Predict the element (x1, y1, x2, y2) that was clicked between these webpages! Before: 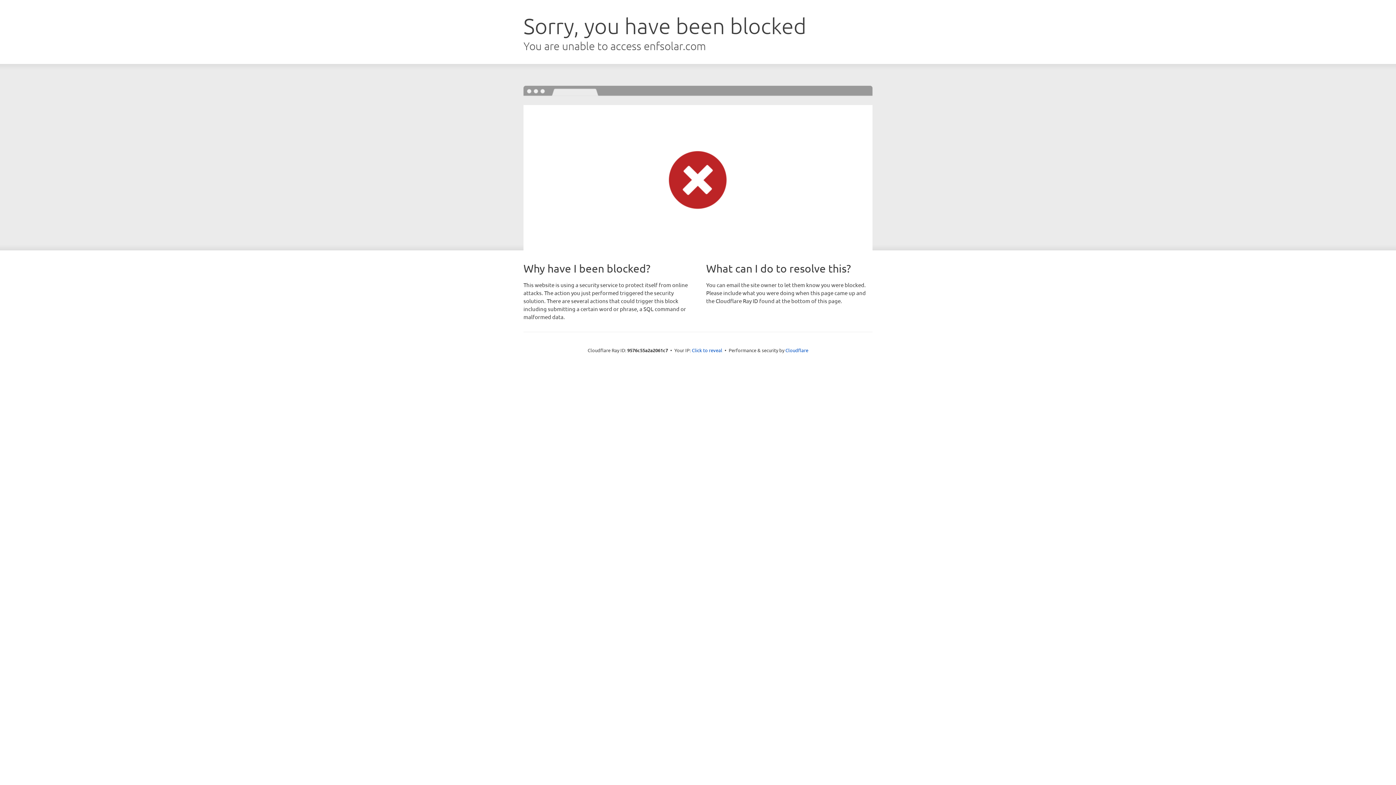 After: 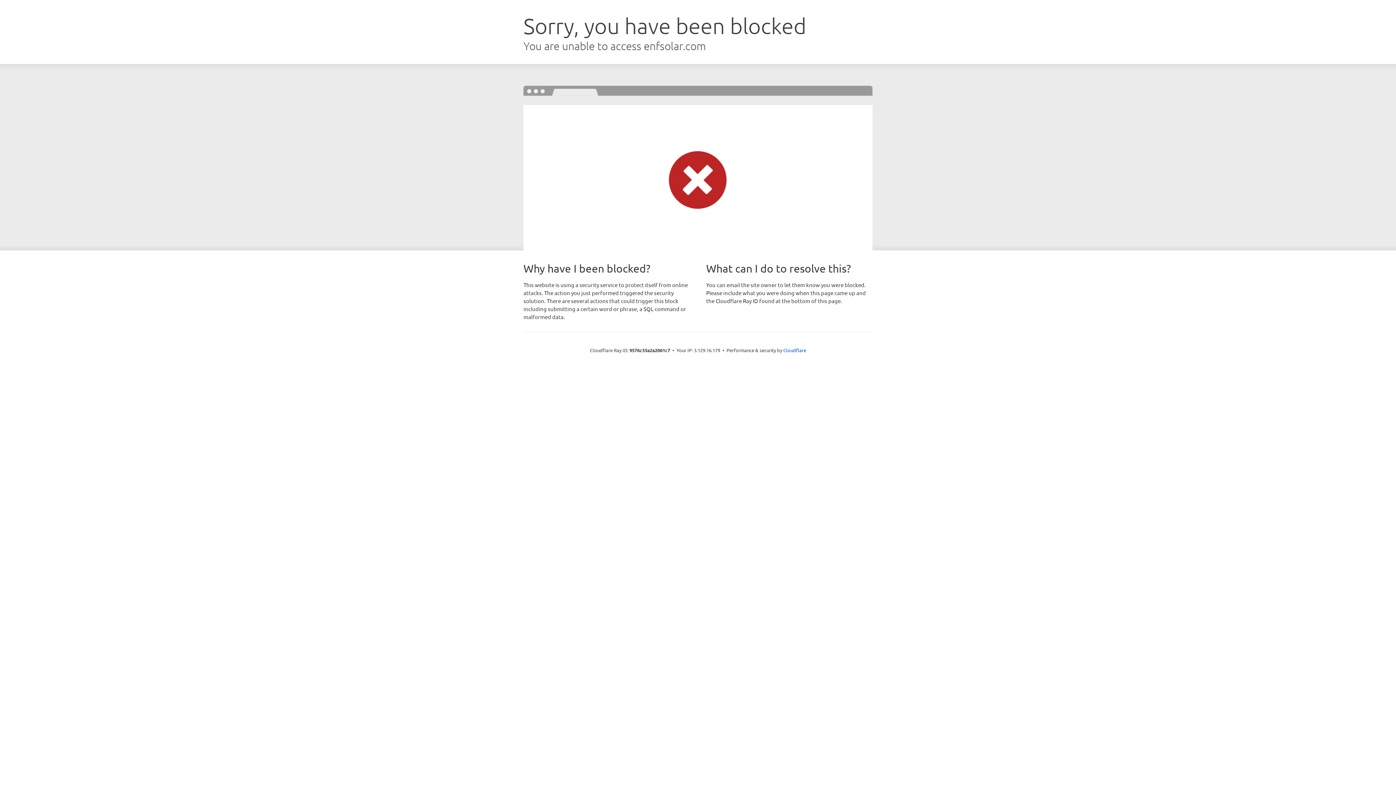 Action: bbox: (692, 346, 722, 353) label: Click to reveal